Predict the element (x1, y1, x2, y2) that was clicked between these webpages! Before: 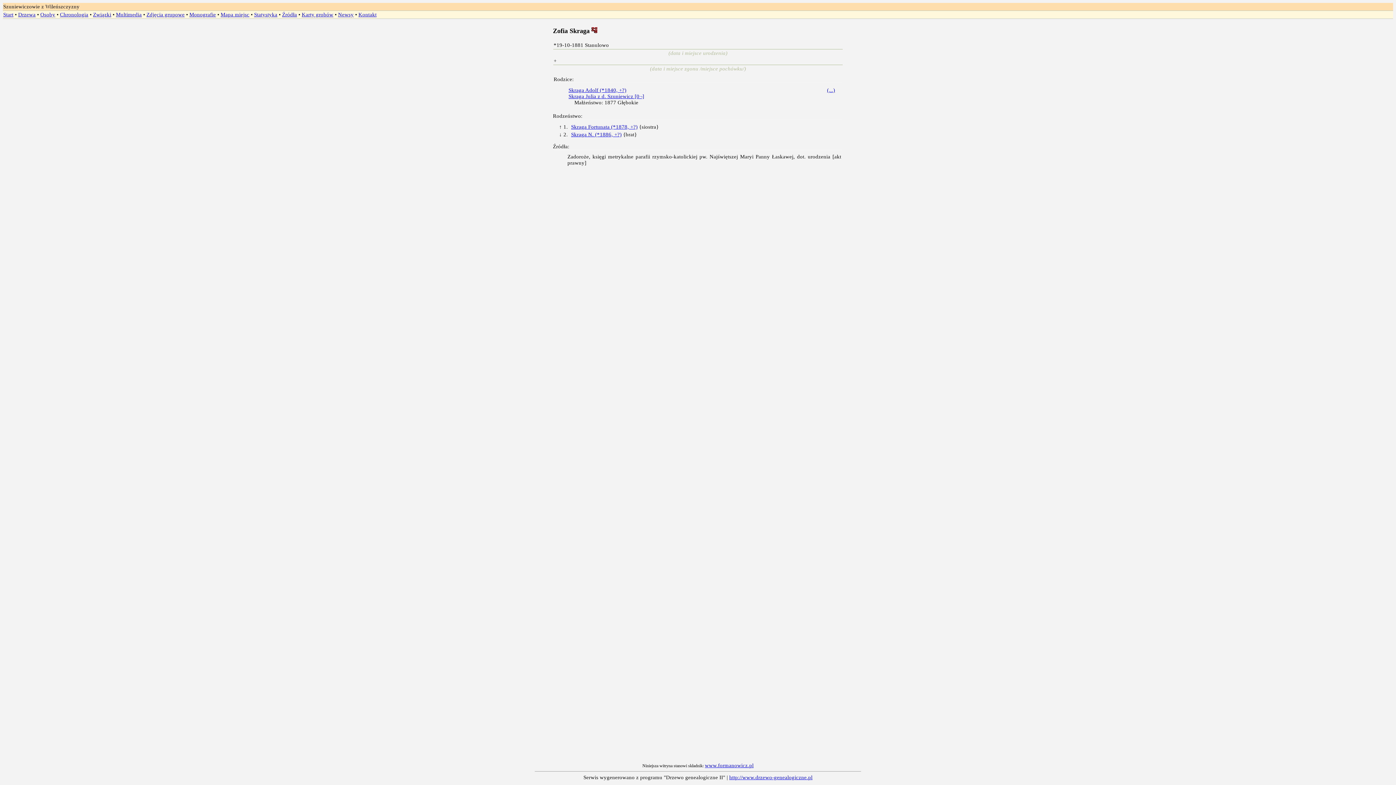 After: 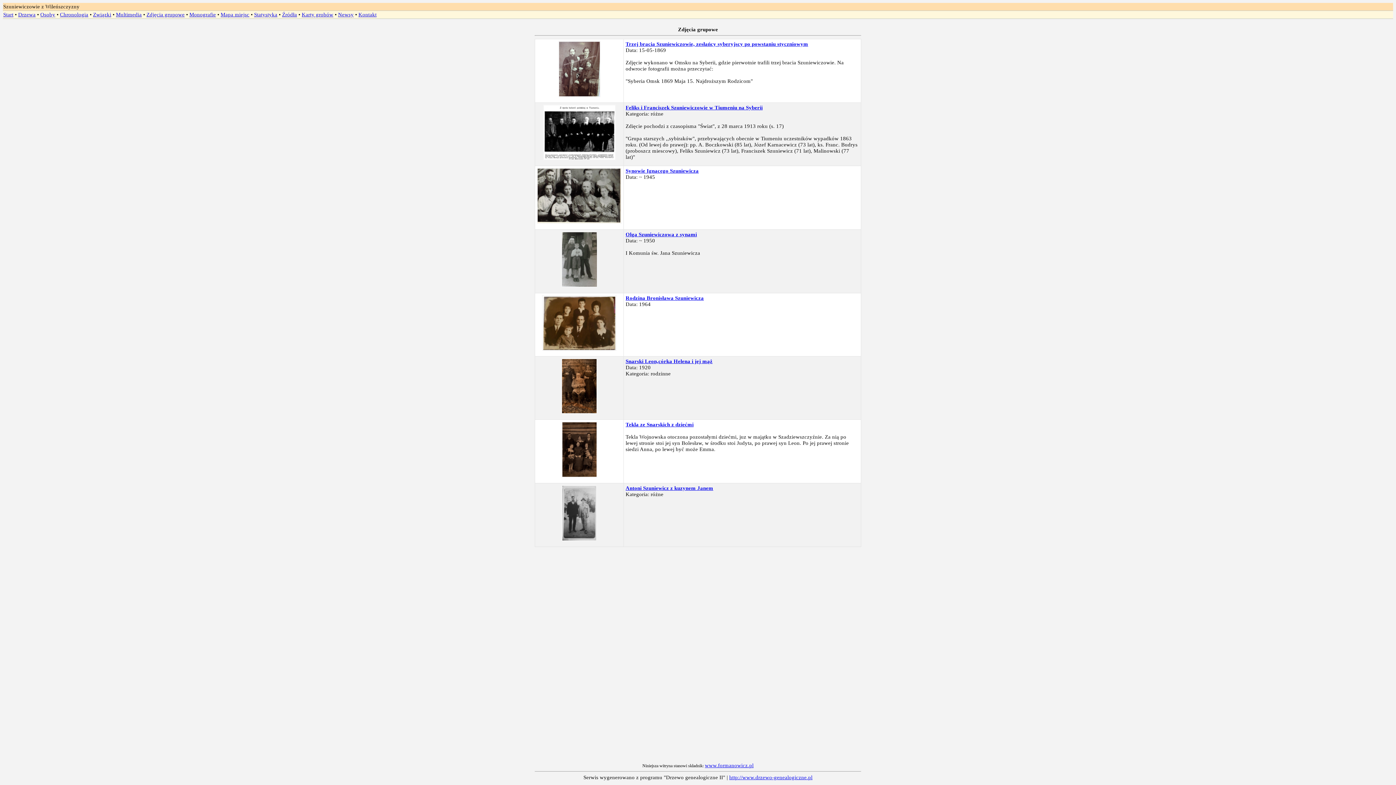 Action: bbox: (146, 10, 184, 18) label: Zdjęcia grupowe